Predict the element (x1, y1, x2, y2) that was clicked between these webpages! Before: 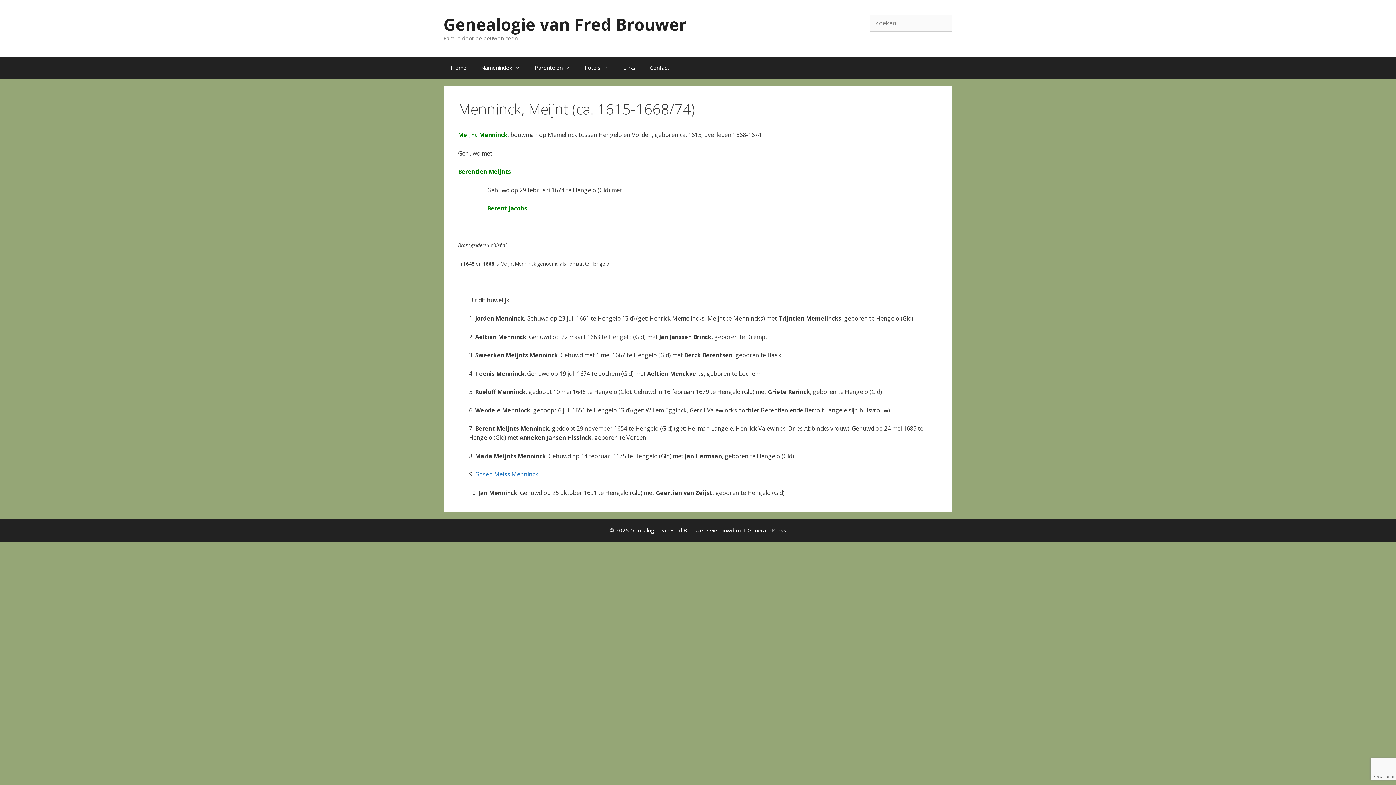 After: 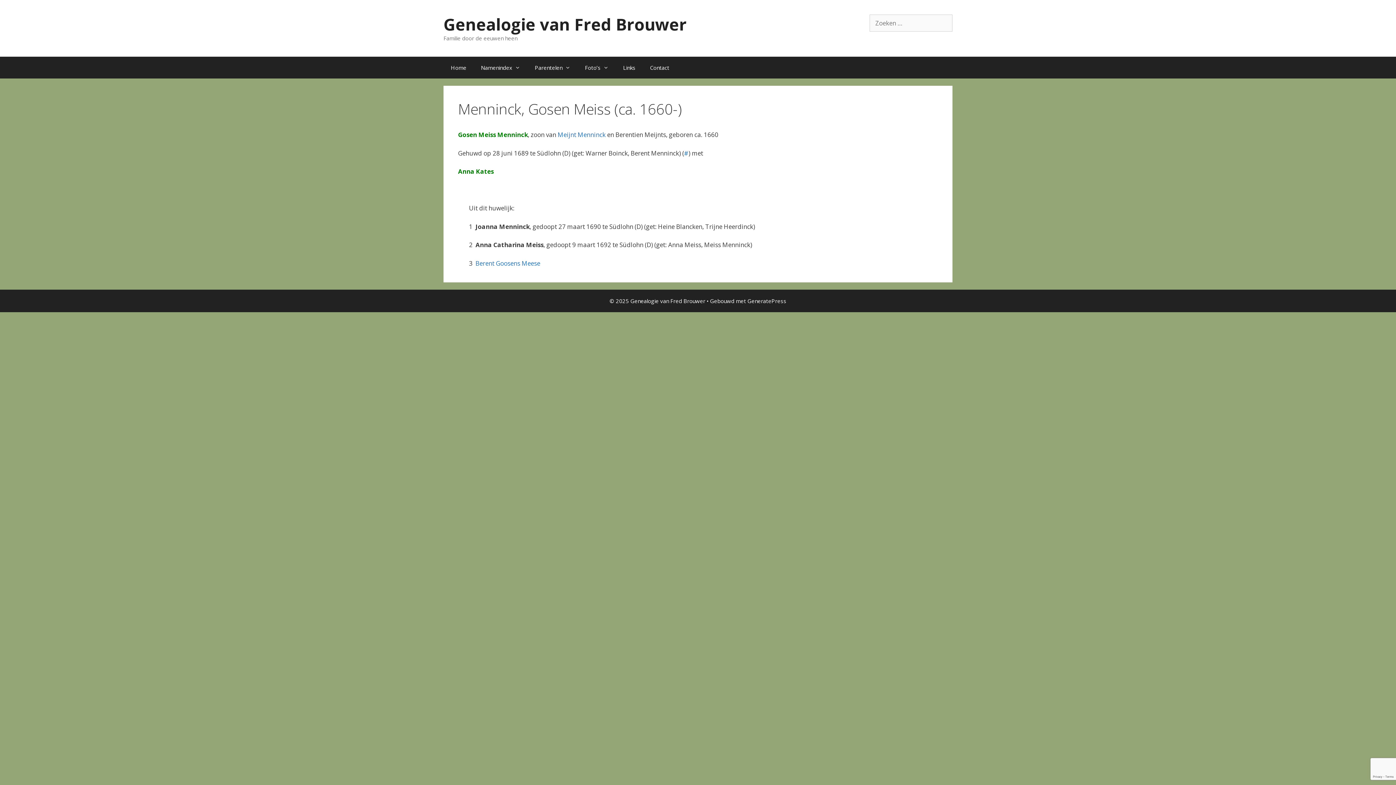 Action: label: Gosen Meiss Menninck bbox: (475, 470, 538, 478)